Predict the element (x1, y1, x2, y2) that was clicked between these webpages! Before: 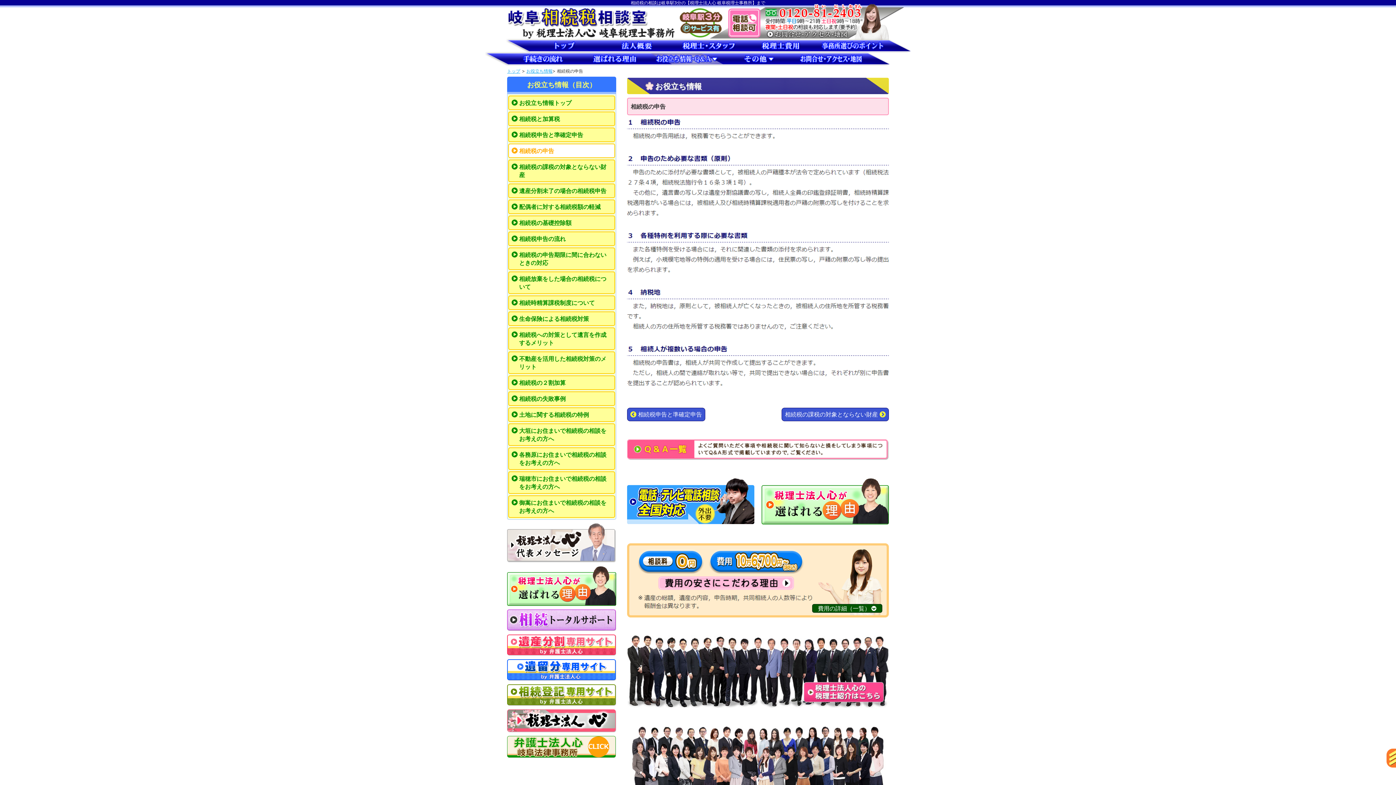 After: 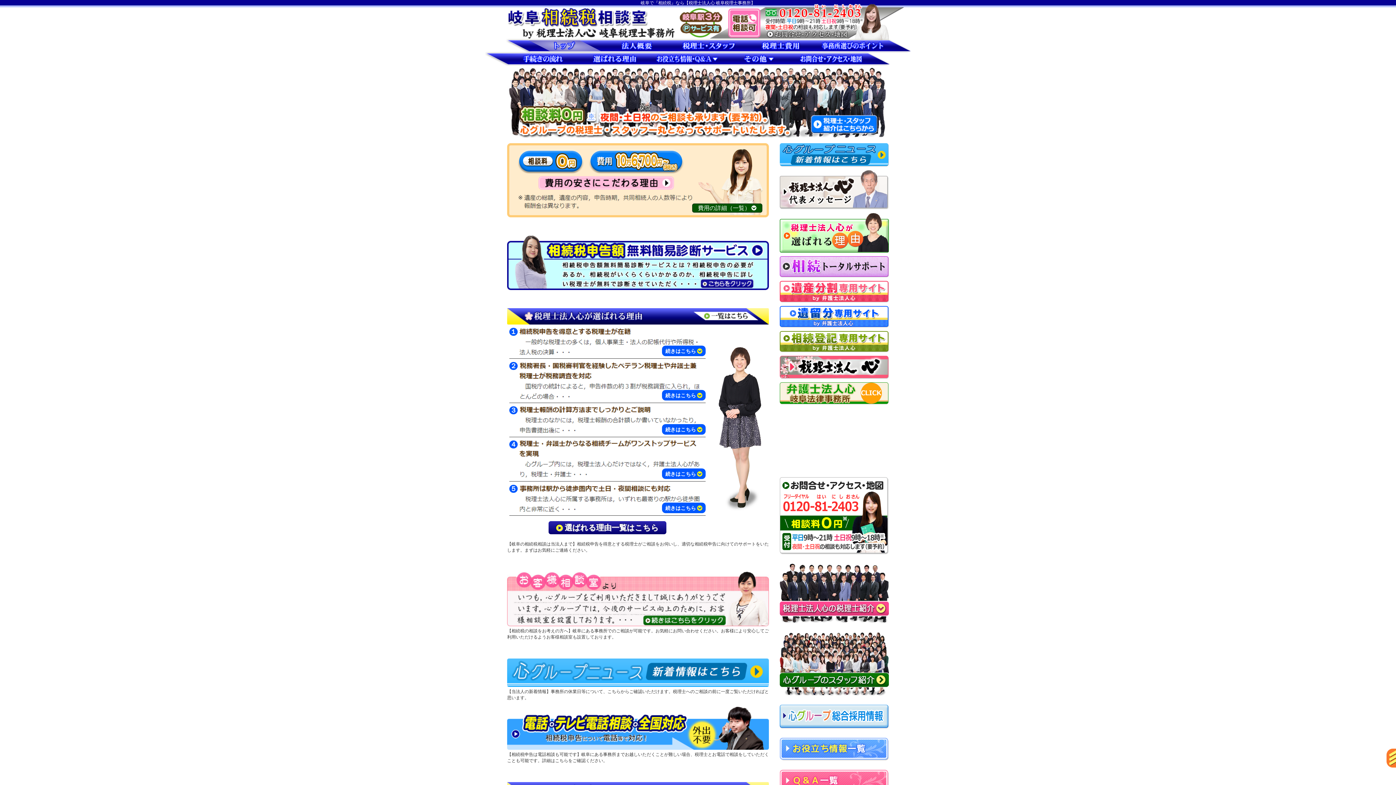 Action: label: トップ bbox: (507, 68, 520, 73)